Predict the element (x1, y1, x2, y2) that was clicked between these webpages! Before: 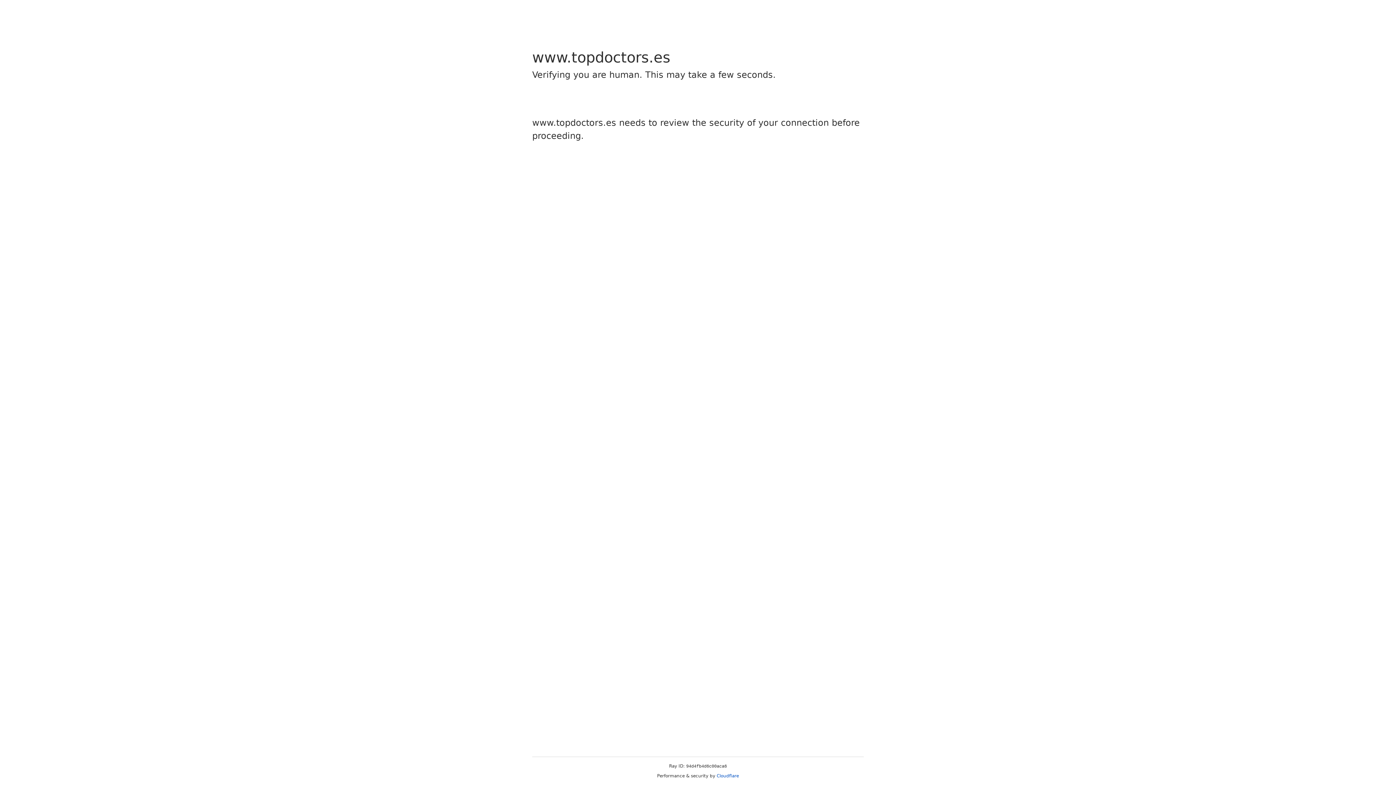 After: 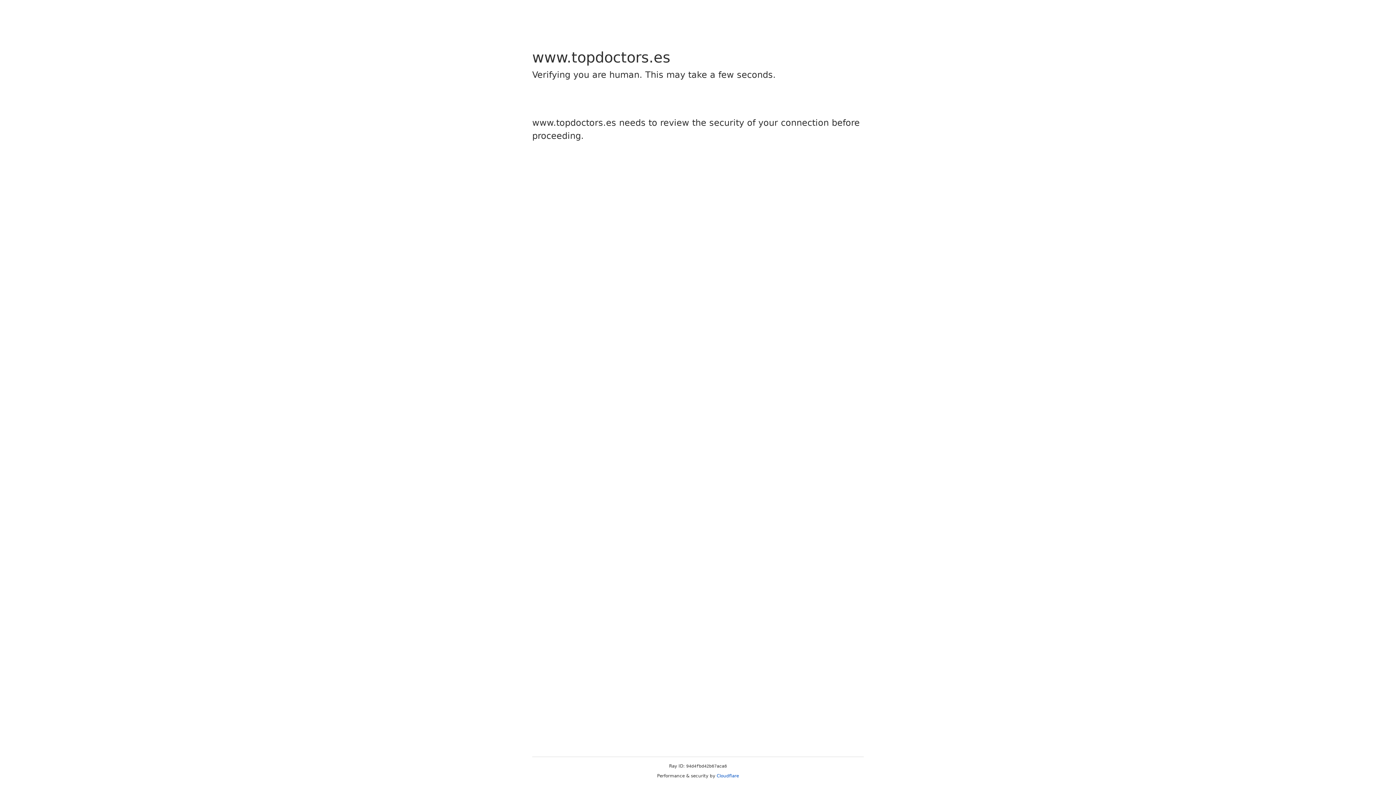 Action: label: Cloudflare bbox: (716, 773, 739, 778)